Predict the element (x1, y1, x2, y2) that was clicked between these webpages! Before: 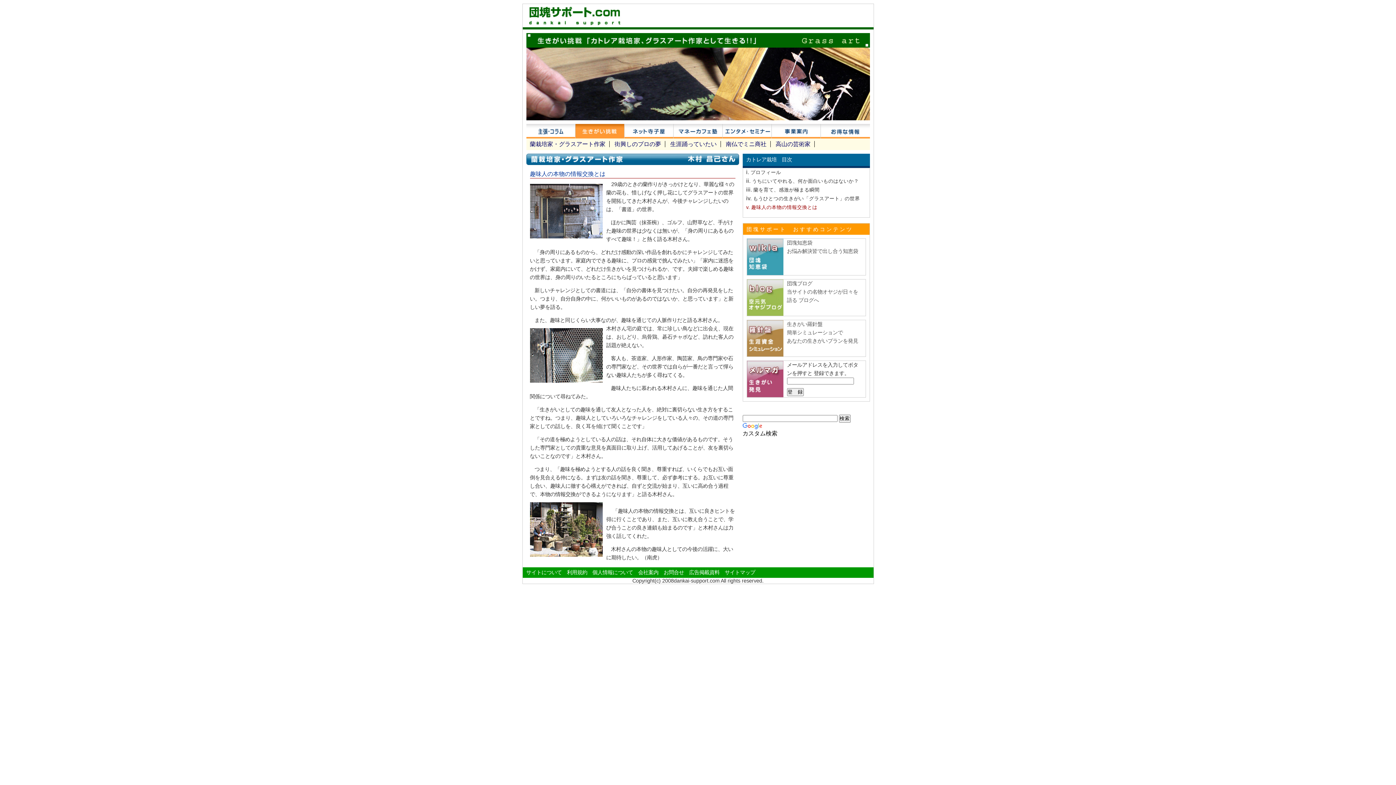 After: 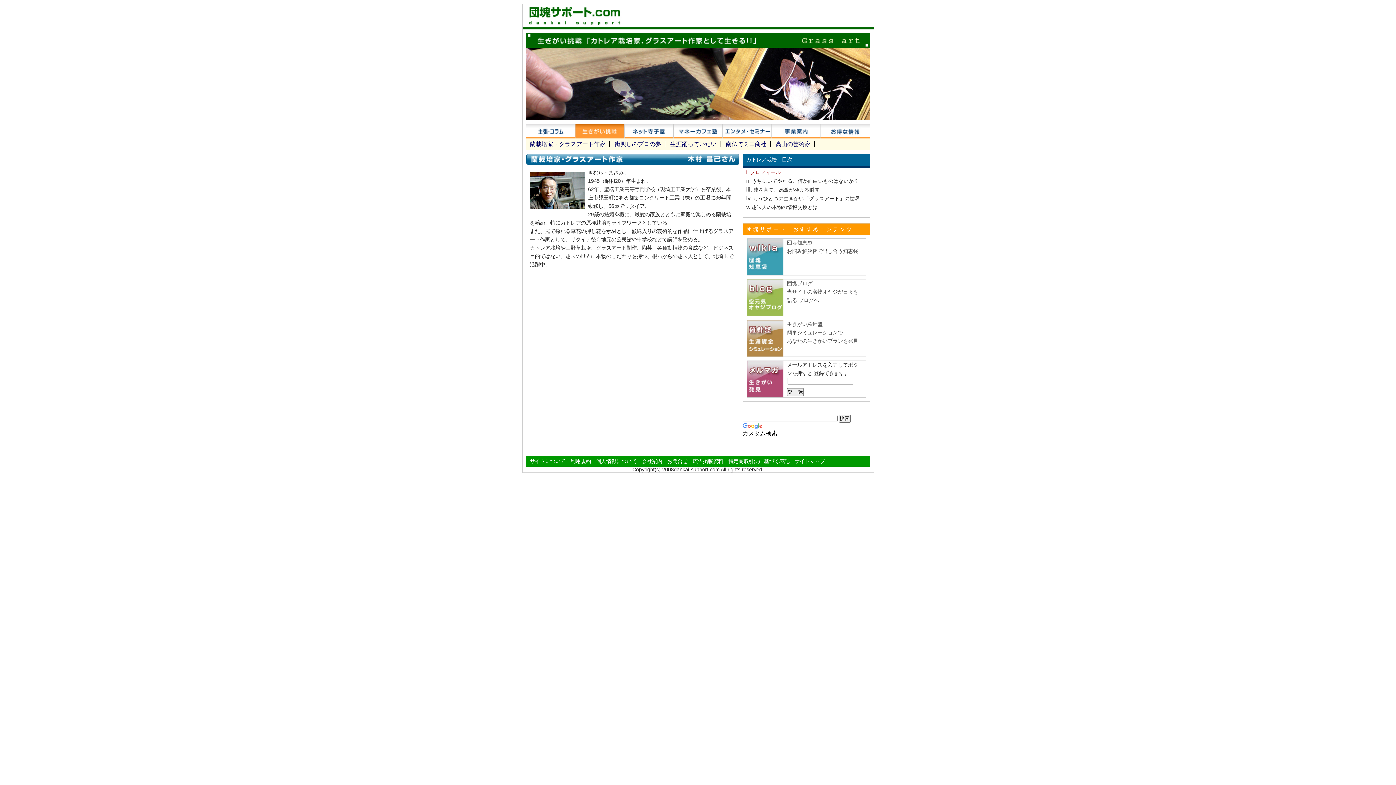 Action: bbox: (530, 141, 605, 147) label: 蘭栽培家・グラスアート作家